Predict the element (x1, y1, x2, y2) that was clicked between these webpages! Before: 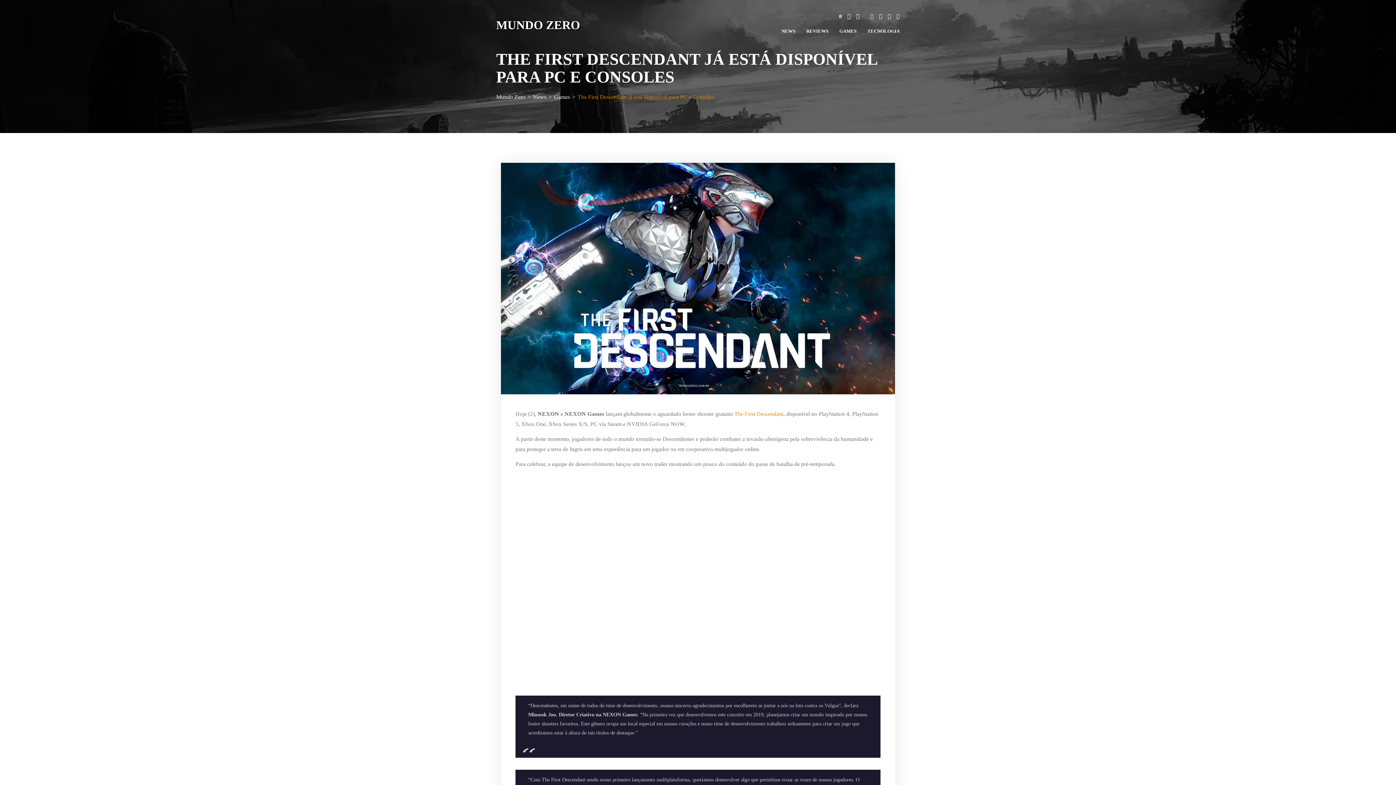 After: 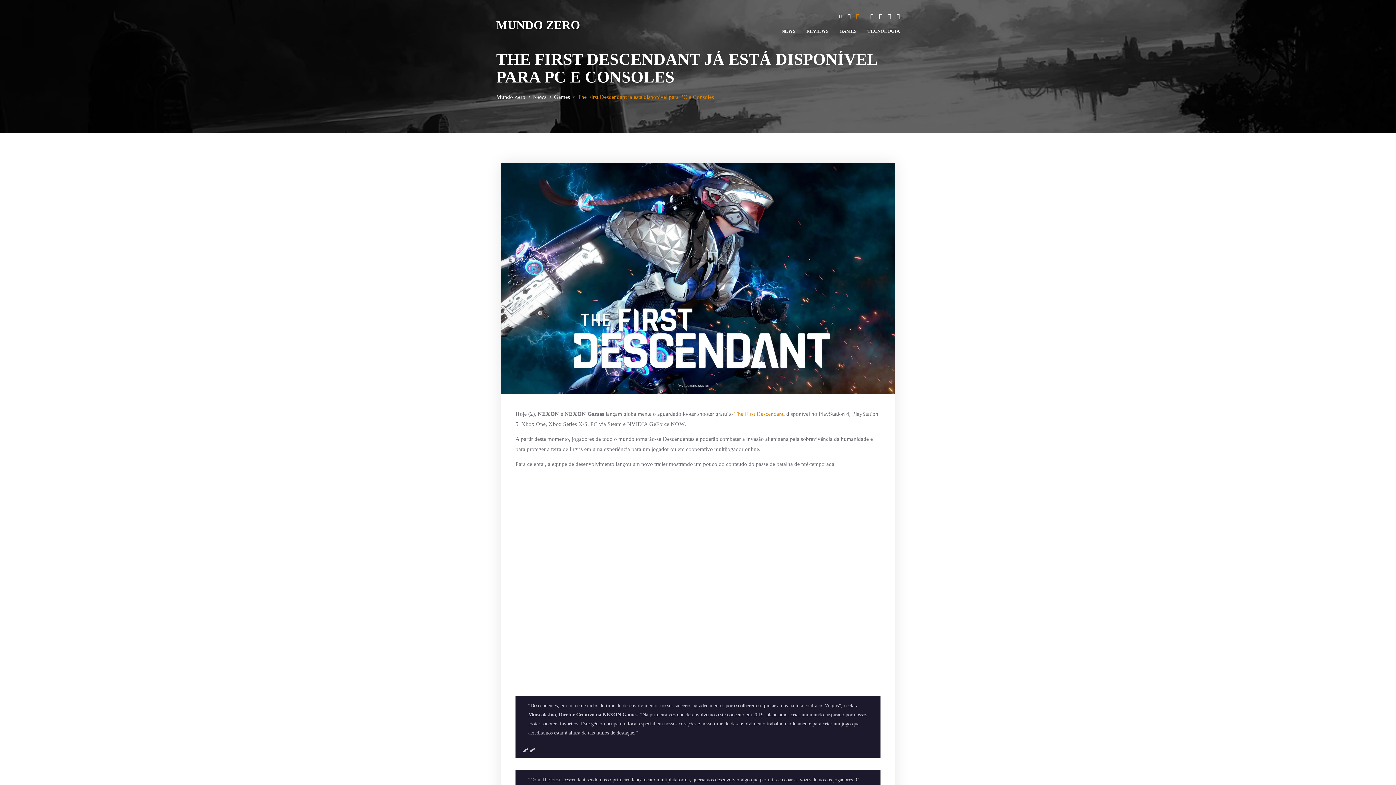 Action: bbox: (856, 11, 865, 21)